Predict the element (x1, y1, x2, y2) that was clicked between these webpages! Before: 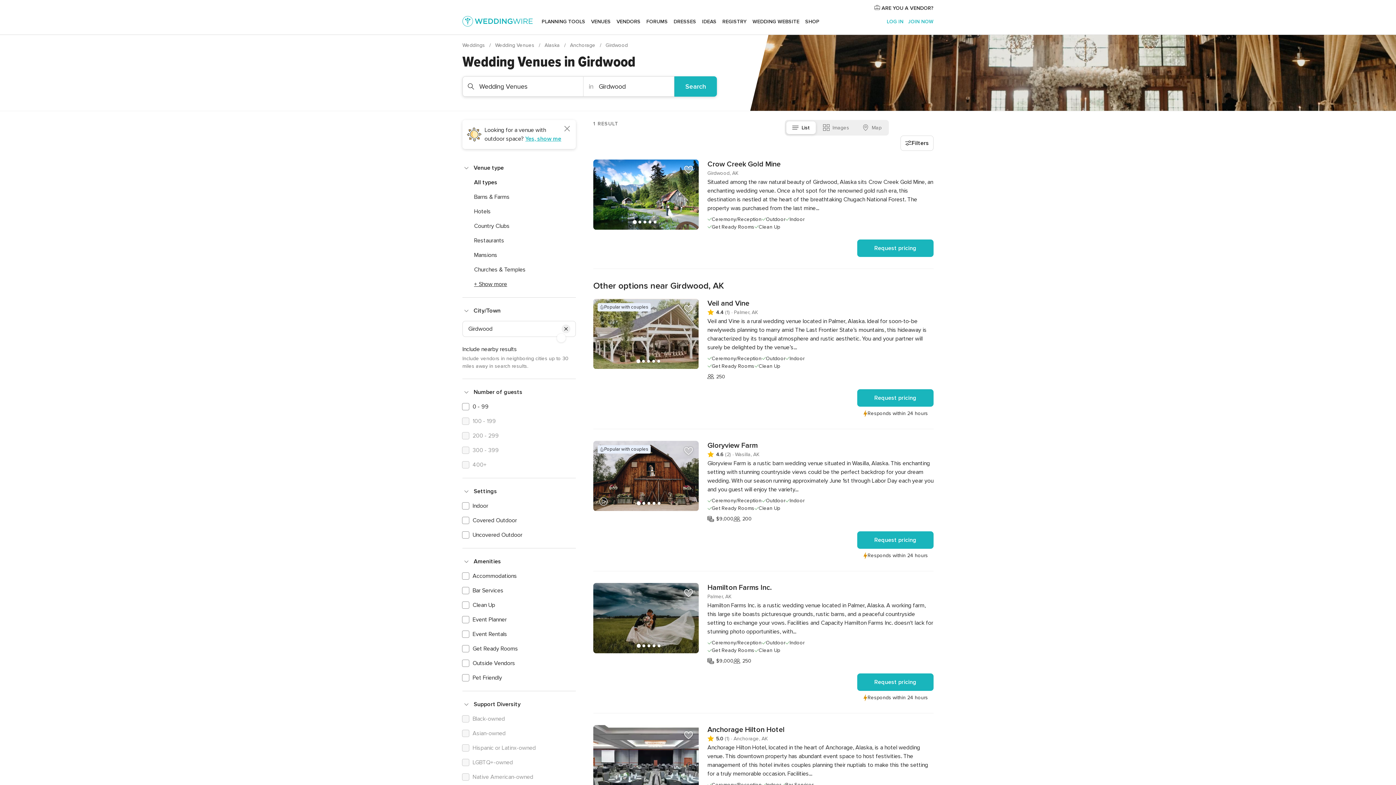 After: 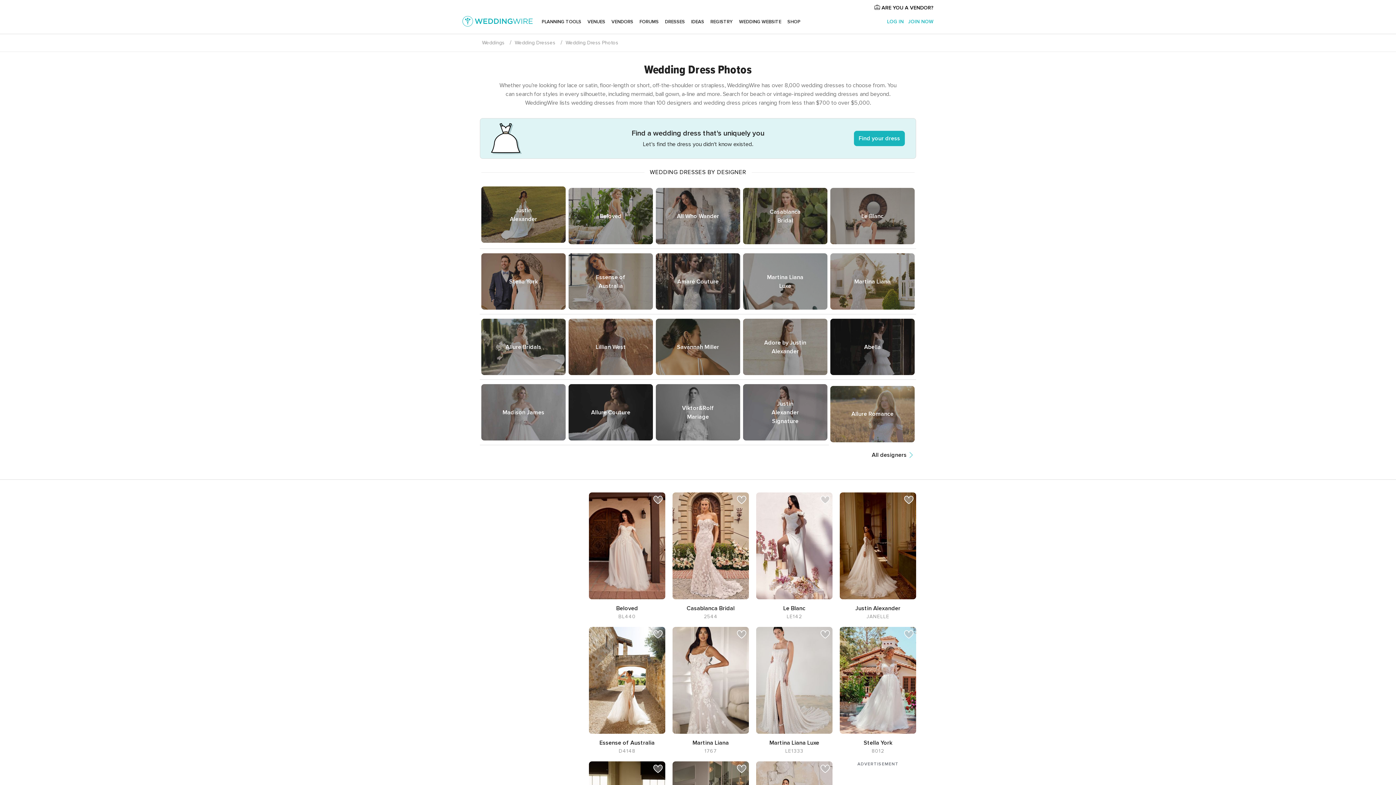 Action: label: DRESSES bbox: (670, 9, 699, 34)